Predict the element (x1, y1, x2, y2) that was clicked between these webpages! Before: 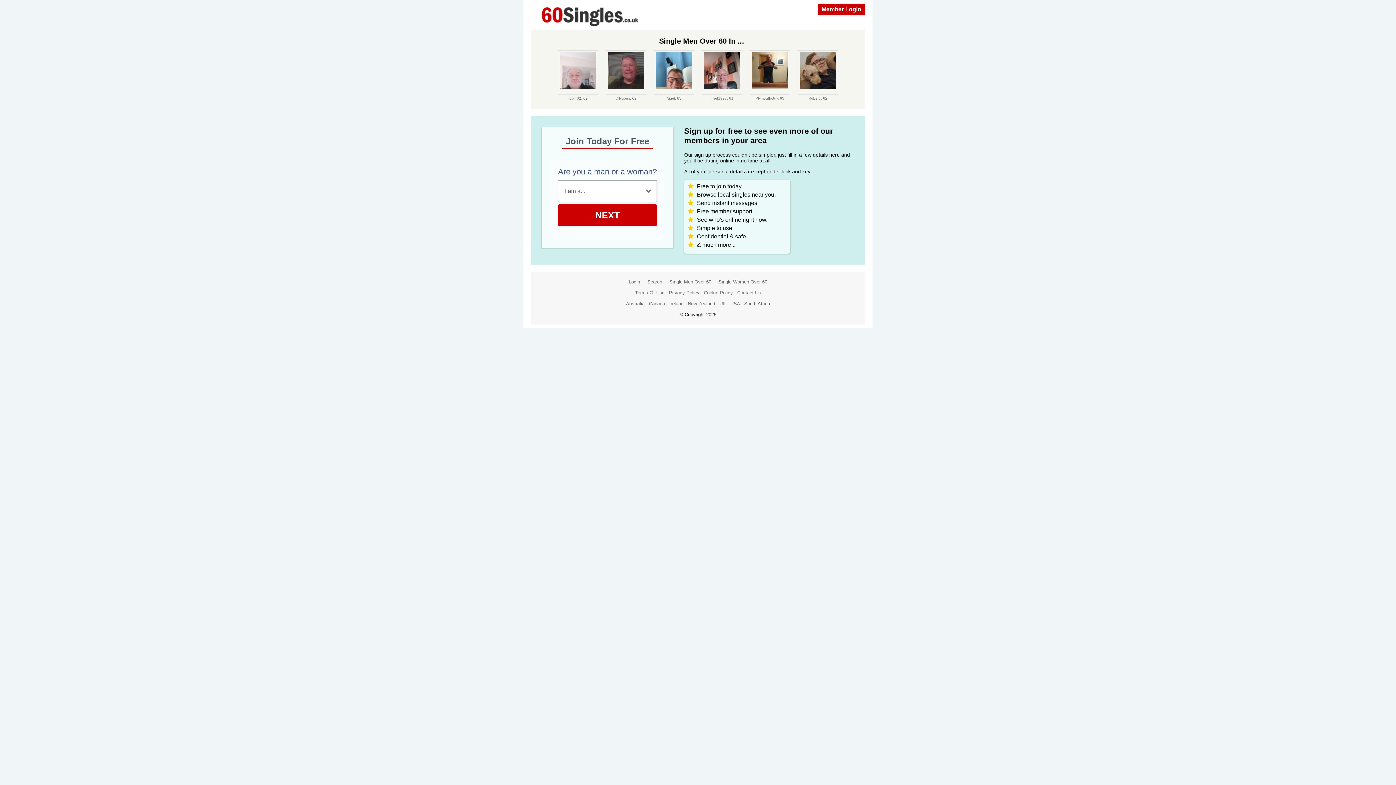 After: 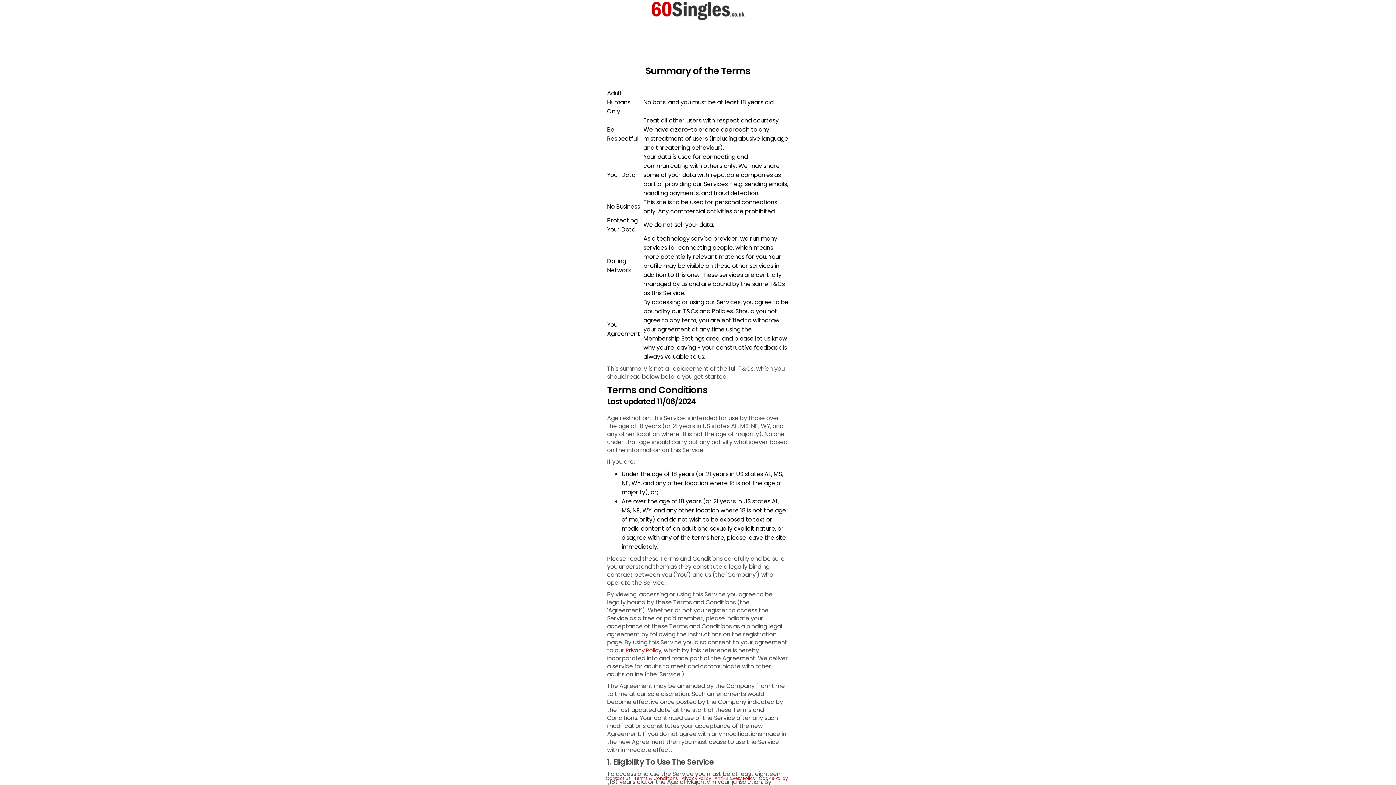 Action: label: Terms Of Use bbox: (635, 290, 664, 295)